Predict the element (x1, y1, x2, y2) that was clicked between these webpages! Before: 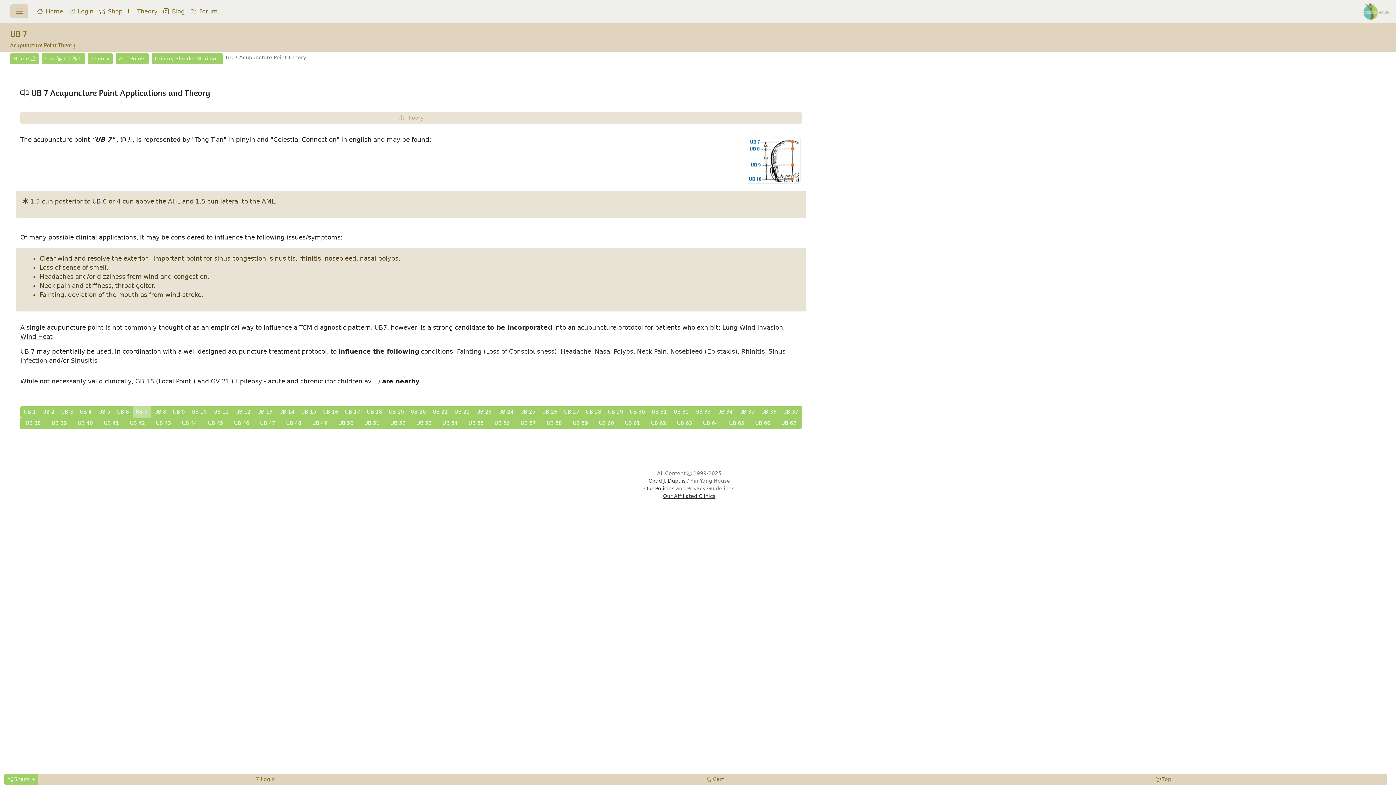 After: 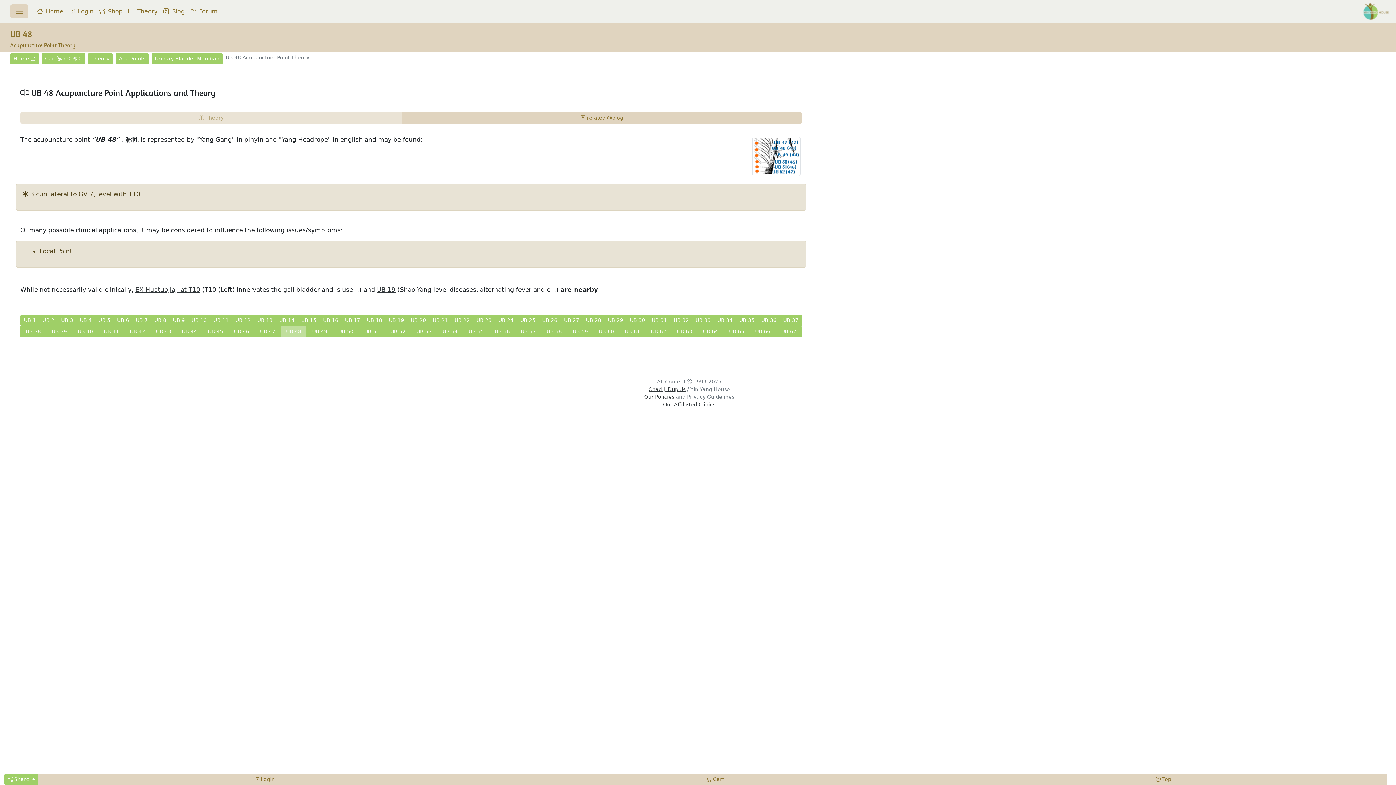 Action: bbox: (280, 417, 307, 429) label: UB 48